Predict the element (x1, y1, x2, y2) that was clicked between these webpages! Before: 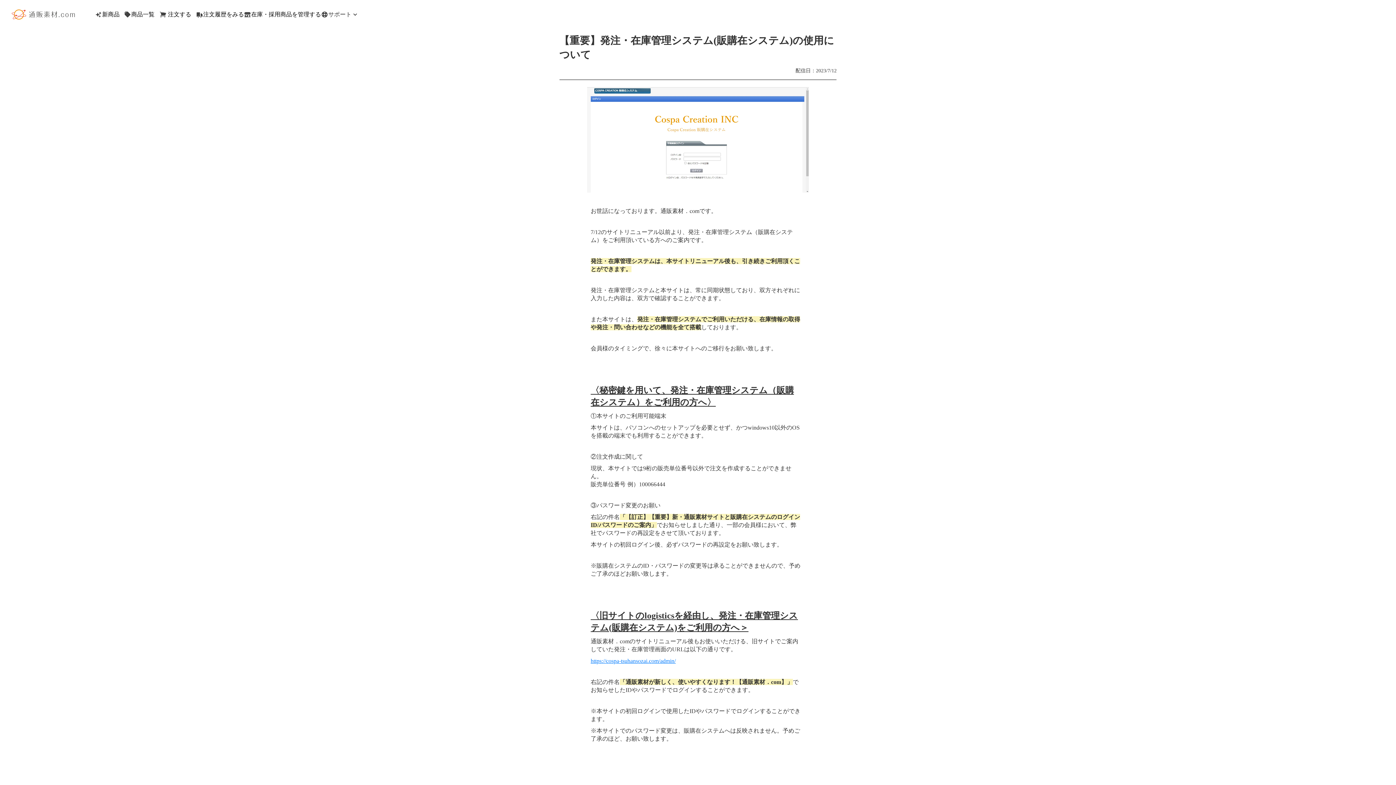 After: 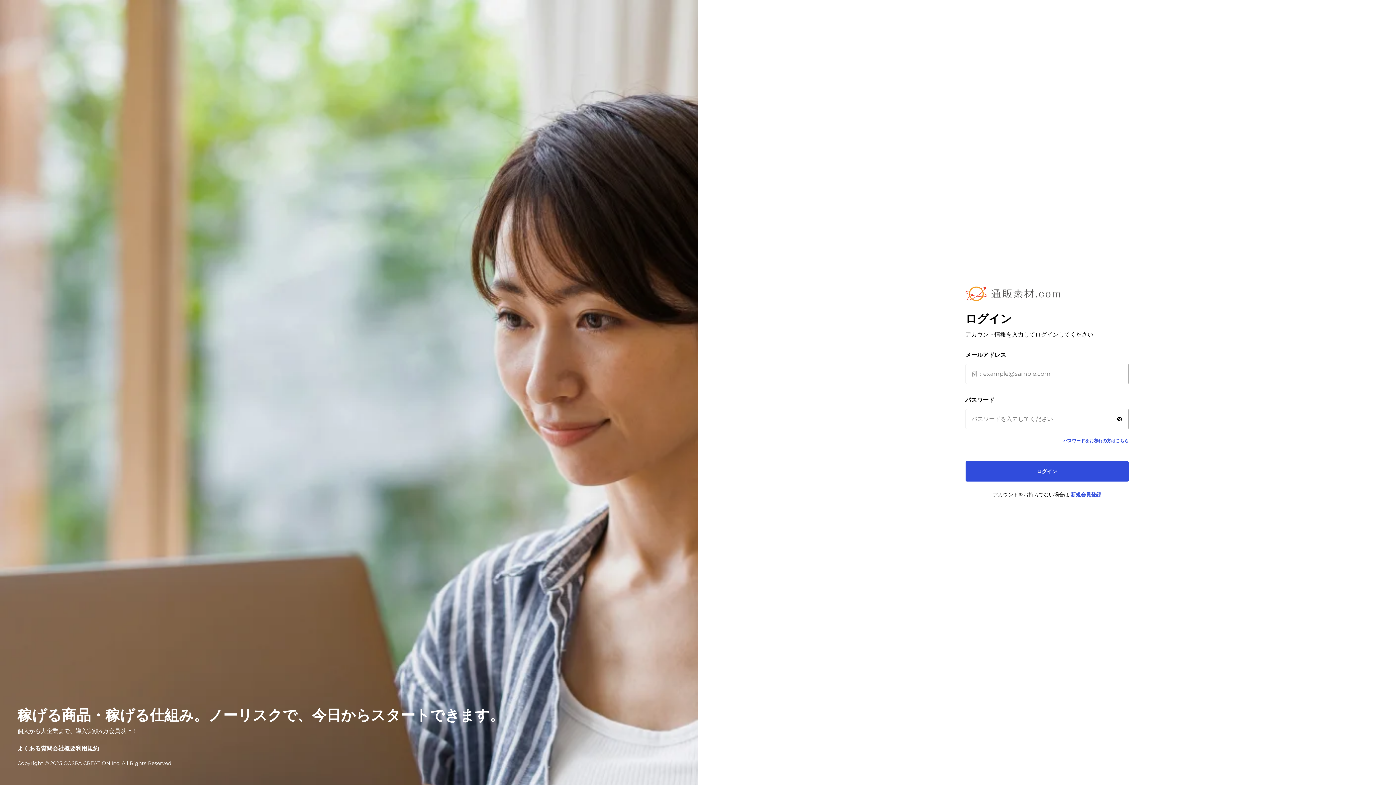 Action: bbox: (102, 10, 119, 18) label: 新商品